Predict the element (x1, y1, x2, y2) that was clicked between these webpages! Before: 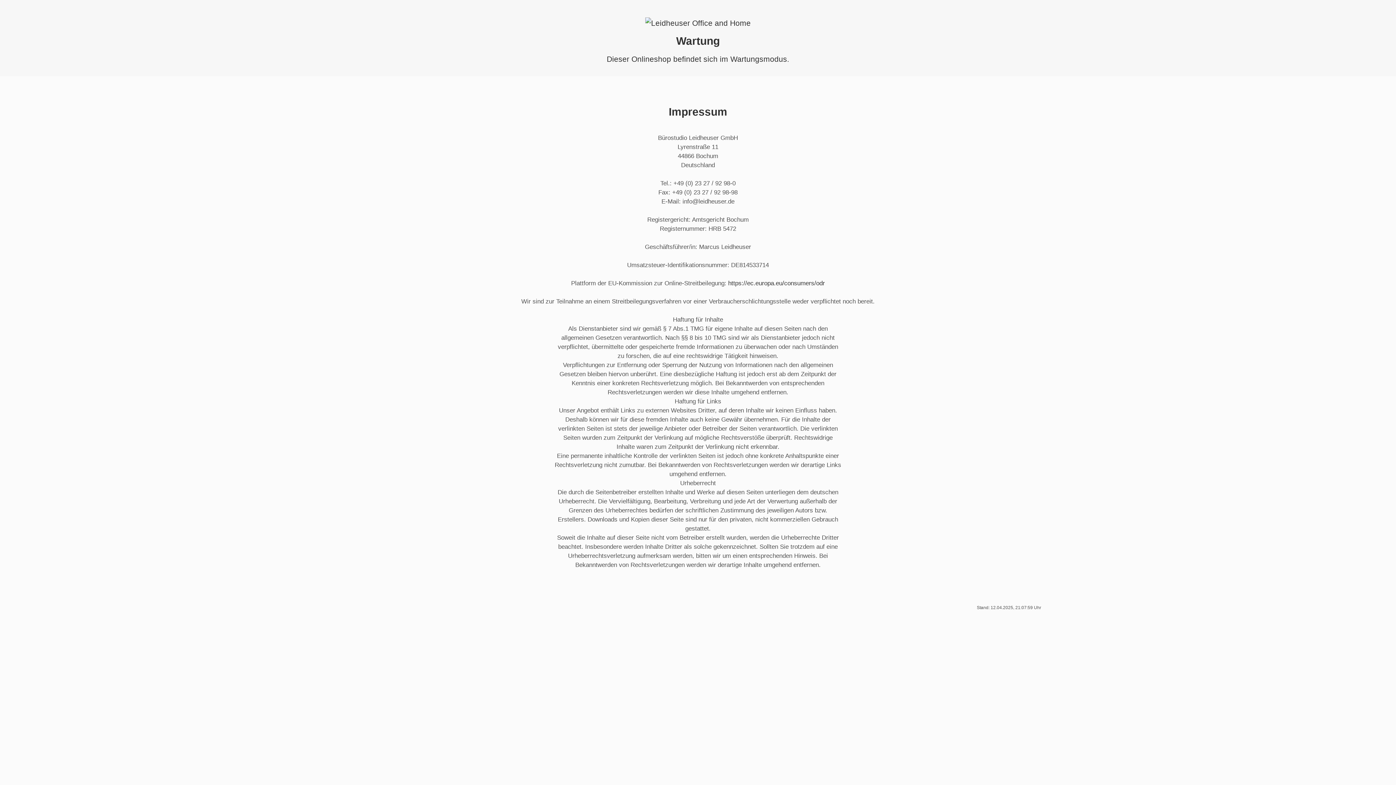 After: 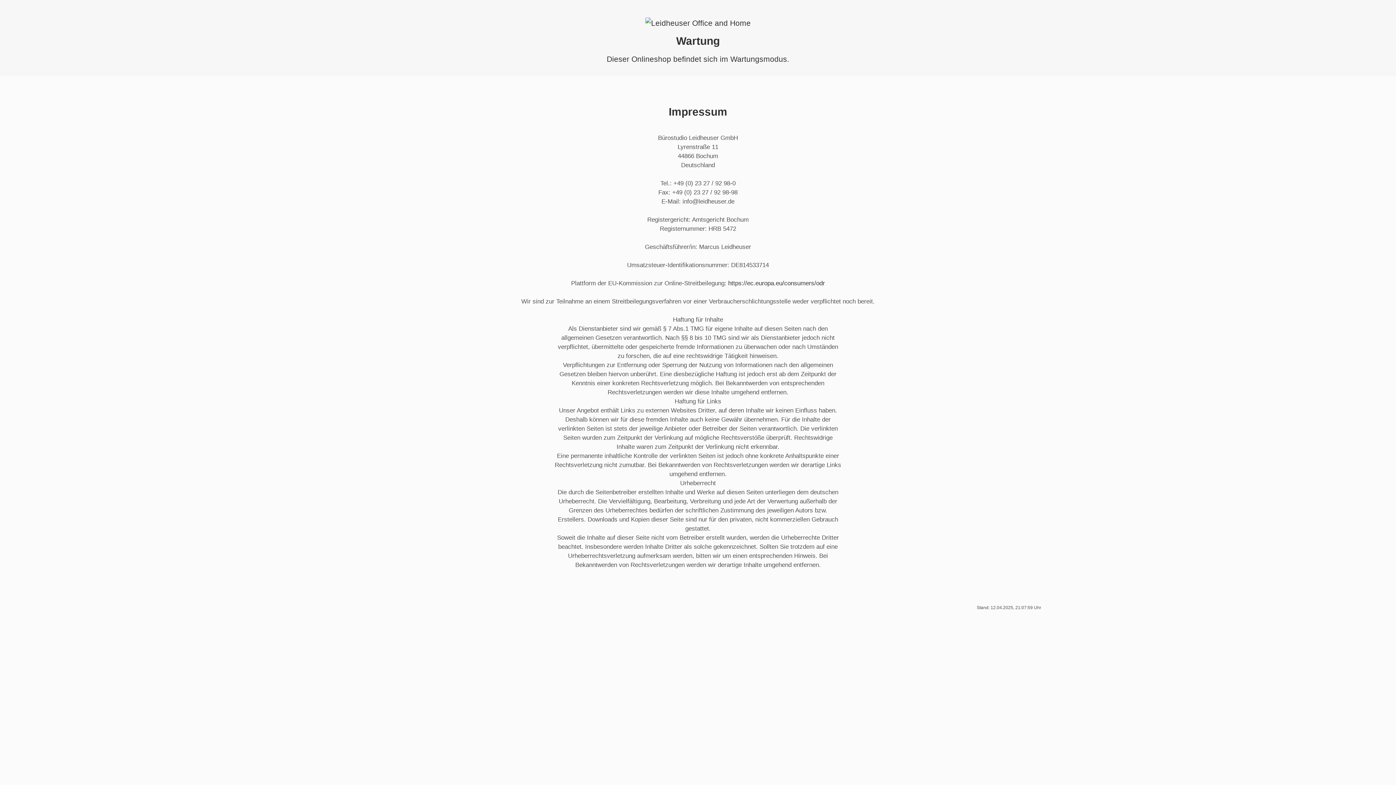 Action: label: https://ec.europa.eu/consumers/odr bbox: (728, 280, 825, 286)